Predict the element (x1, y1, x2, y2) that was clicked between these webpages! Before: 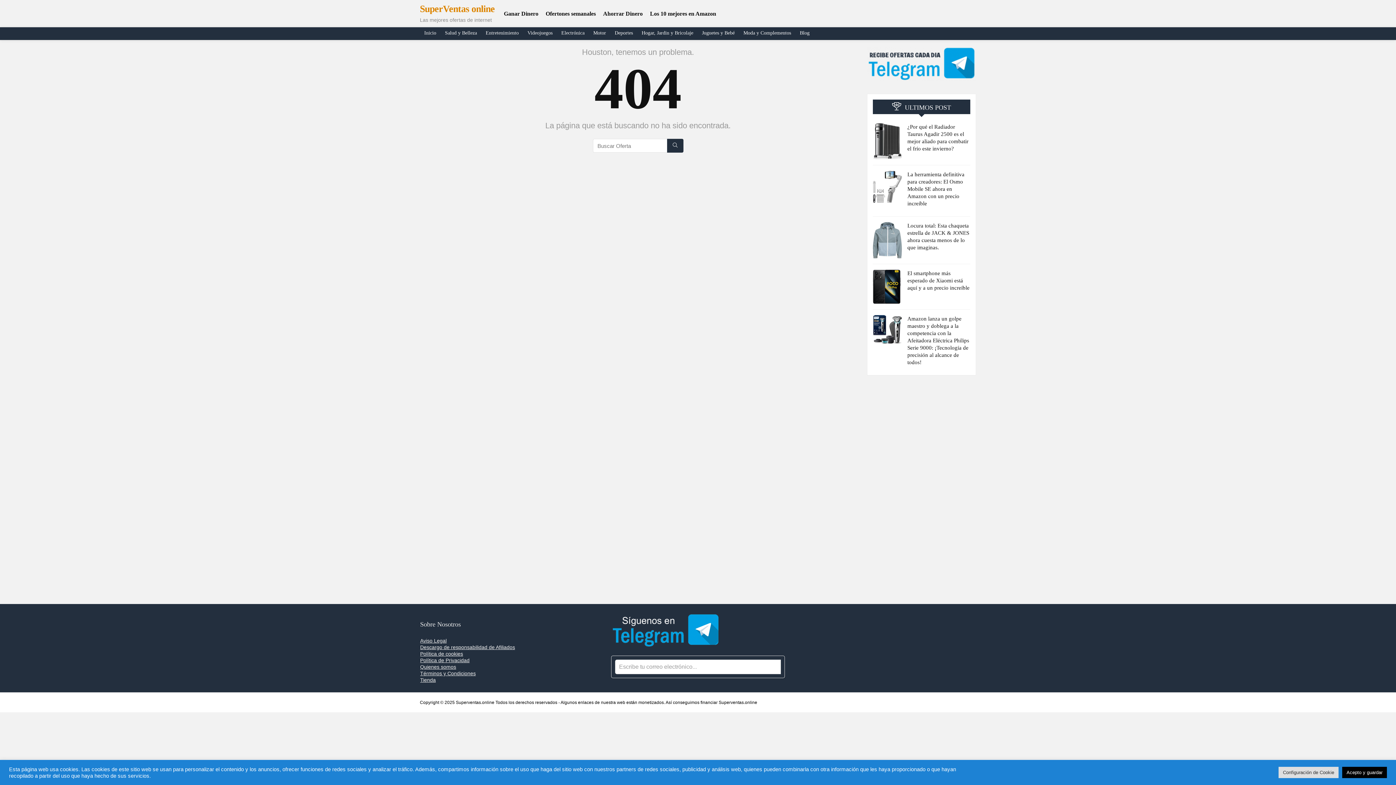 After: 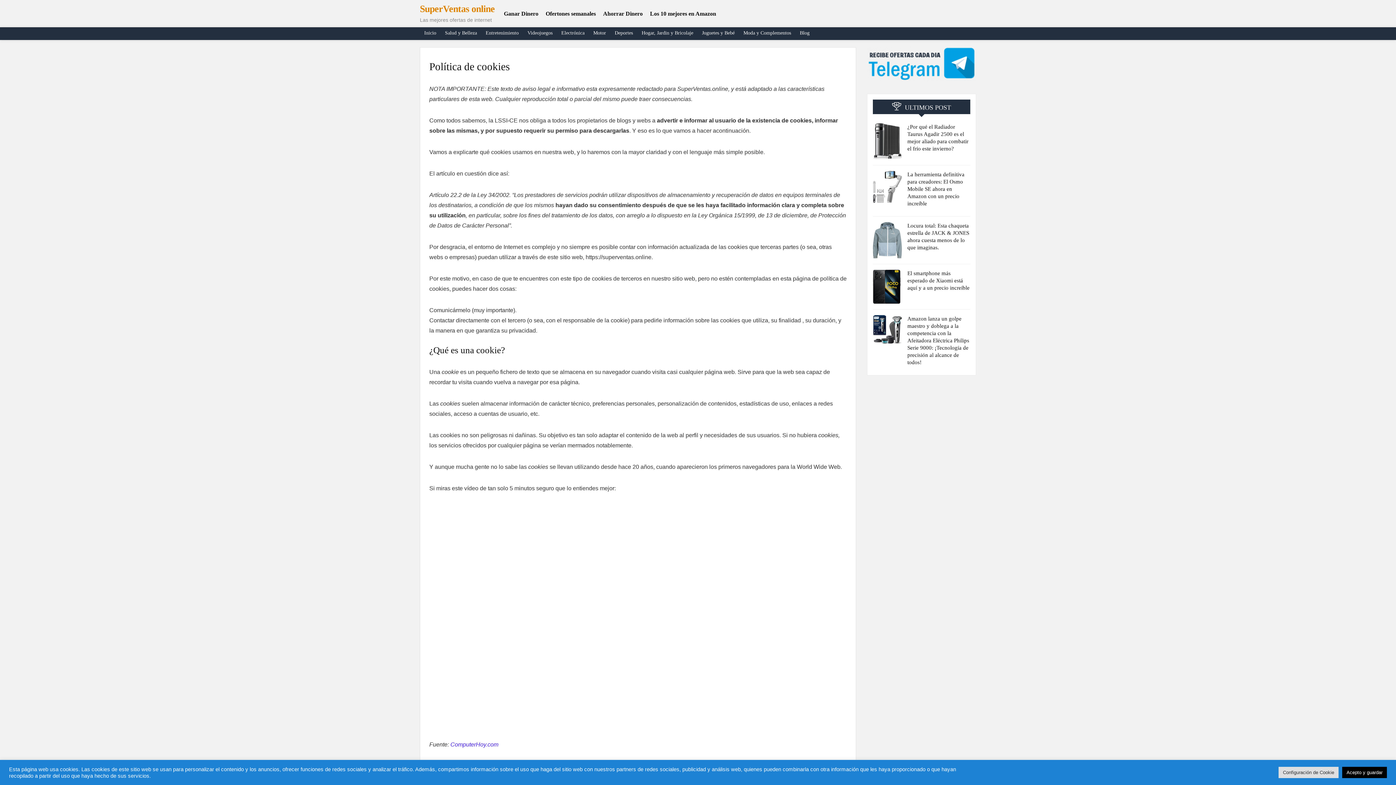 Action: label: Política de cookies bbox: (420, 651, 463, 657)